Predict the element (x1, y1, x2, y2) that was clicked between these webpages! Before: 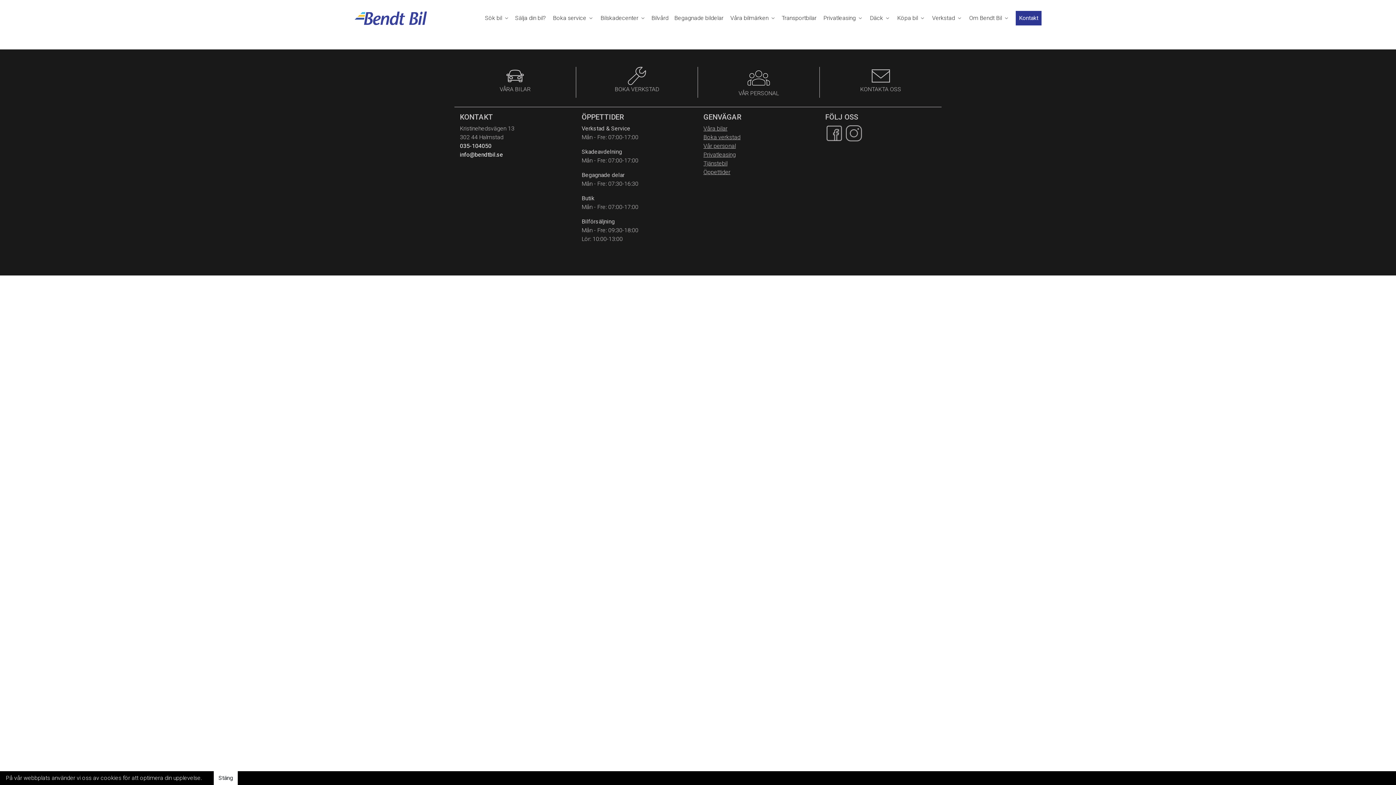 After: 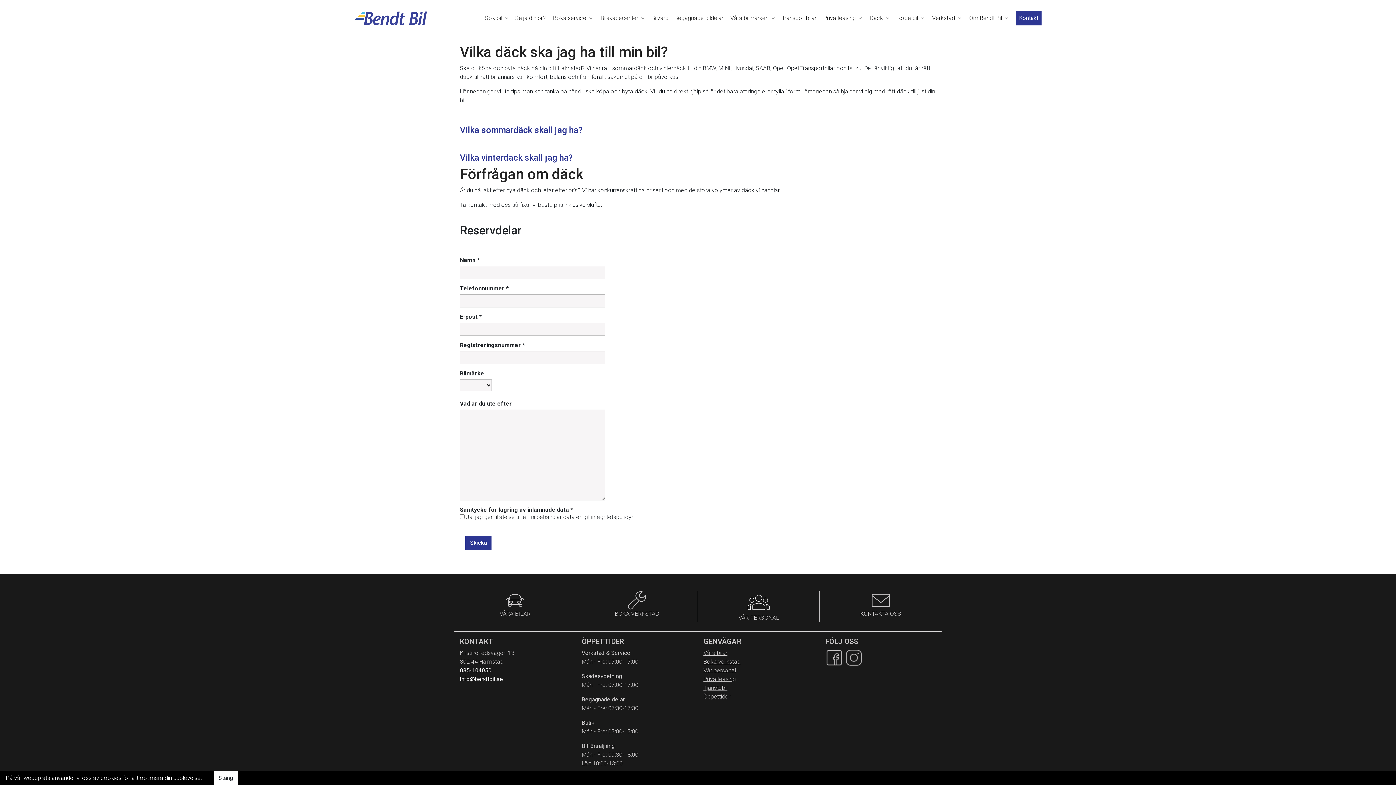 Action: label: Däck bbox: (867, 10, 892, 25)